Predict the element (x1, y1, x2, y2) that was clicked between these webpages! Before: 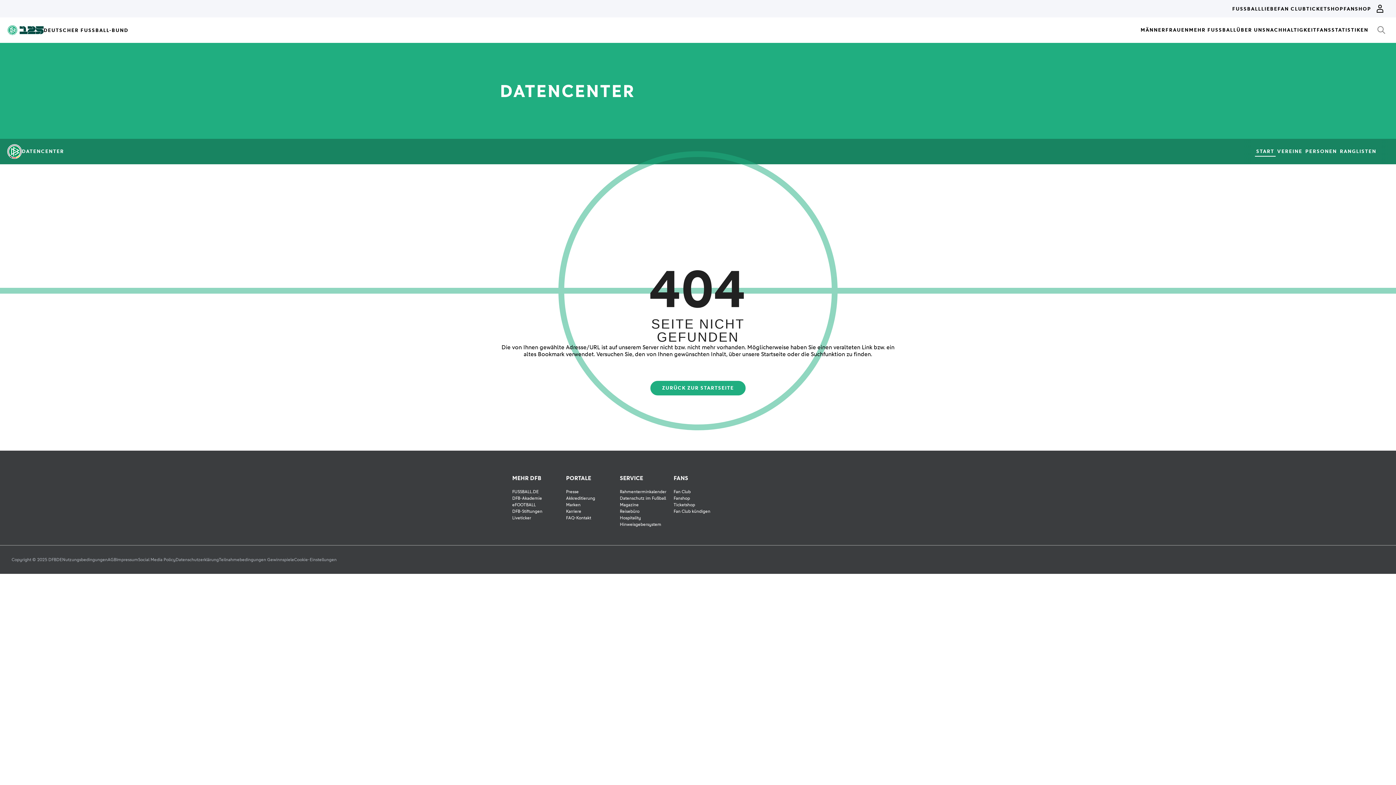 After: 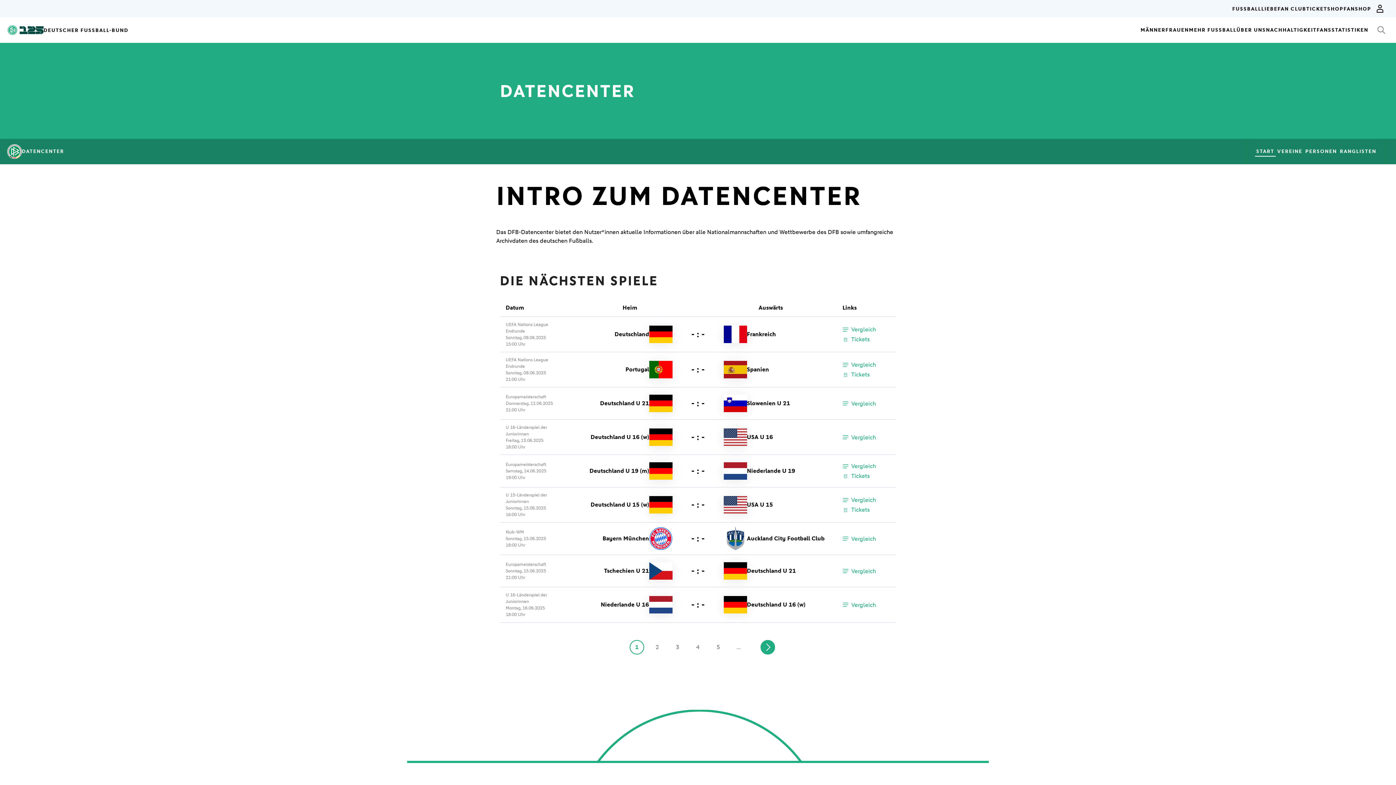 Action: label: ZURÜCK ZUR STARTSEITE bbox: (650, 381, 745, 395)